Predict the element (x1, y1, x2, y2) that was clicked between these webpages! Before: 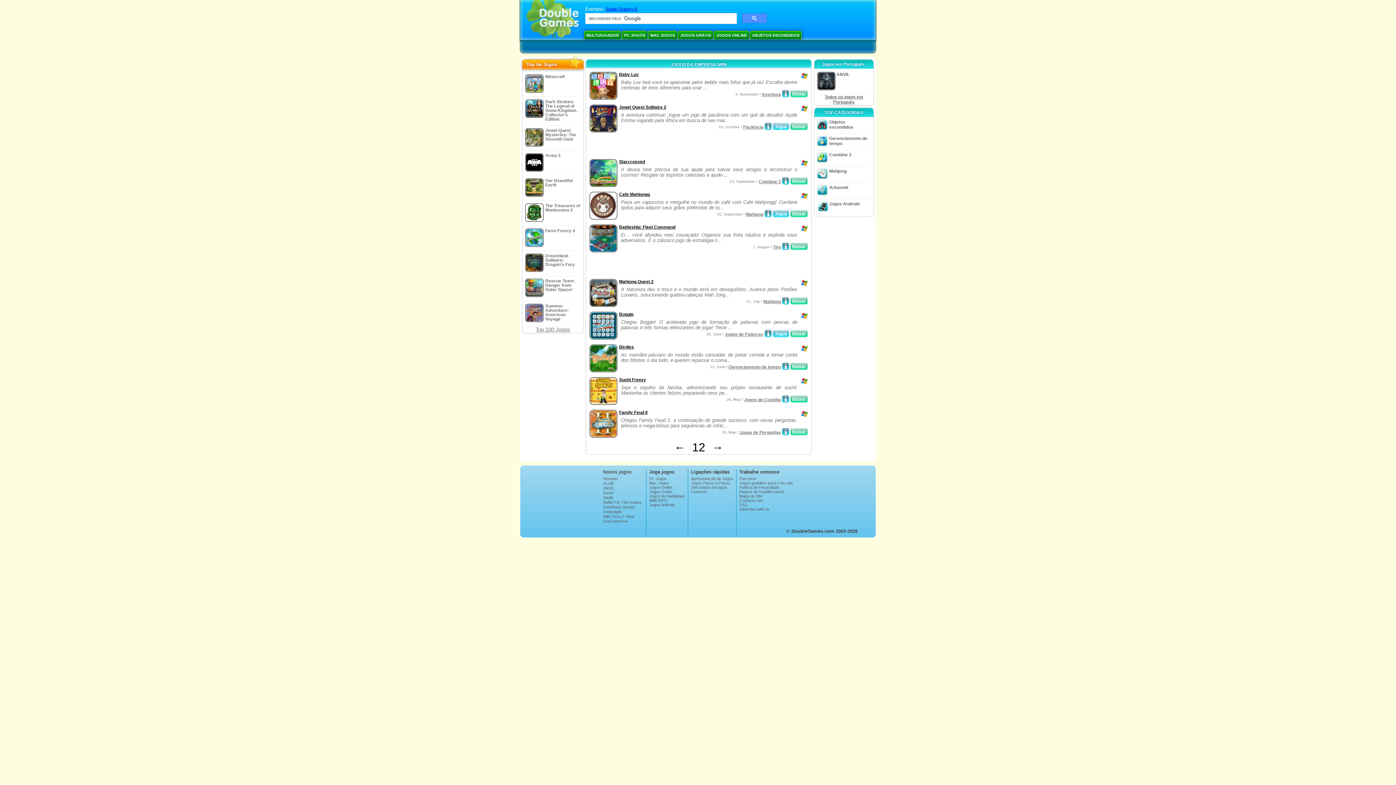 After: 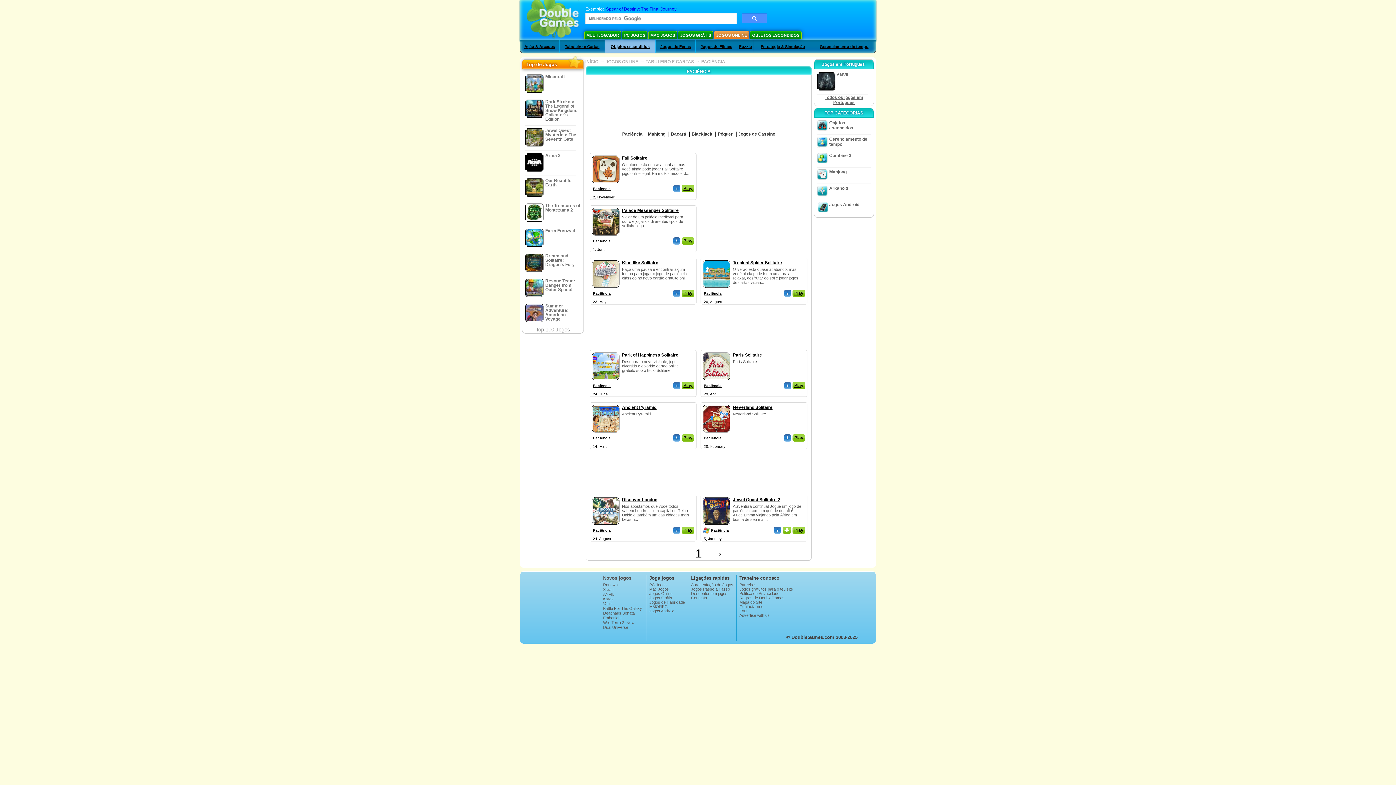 Action: bbox: (743, 124, 763, 129) label: Paciência